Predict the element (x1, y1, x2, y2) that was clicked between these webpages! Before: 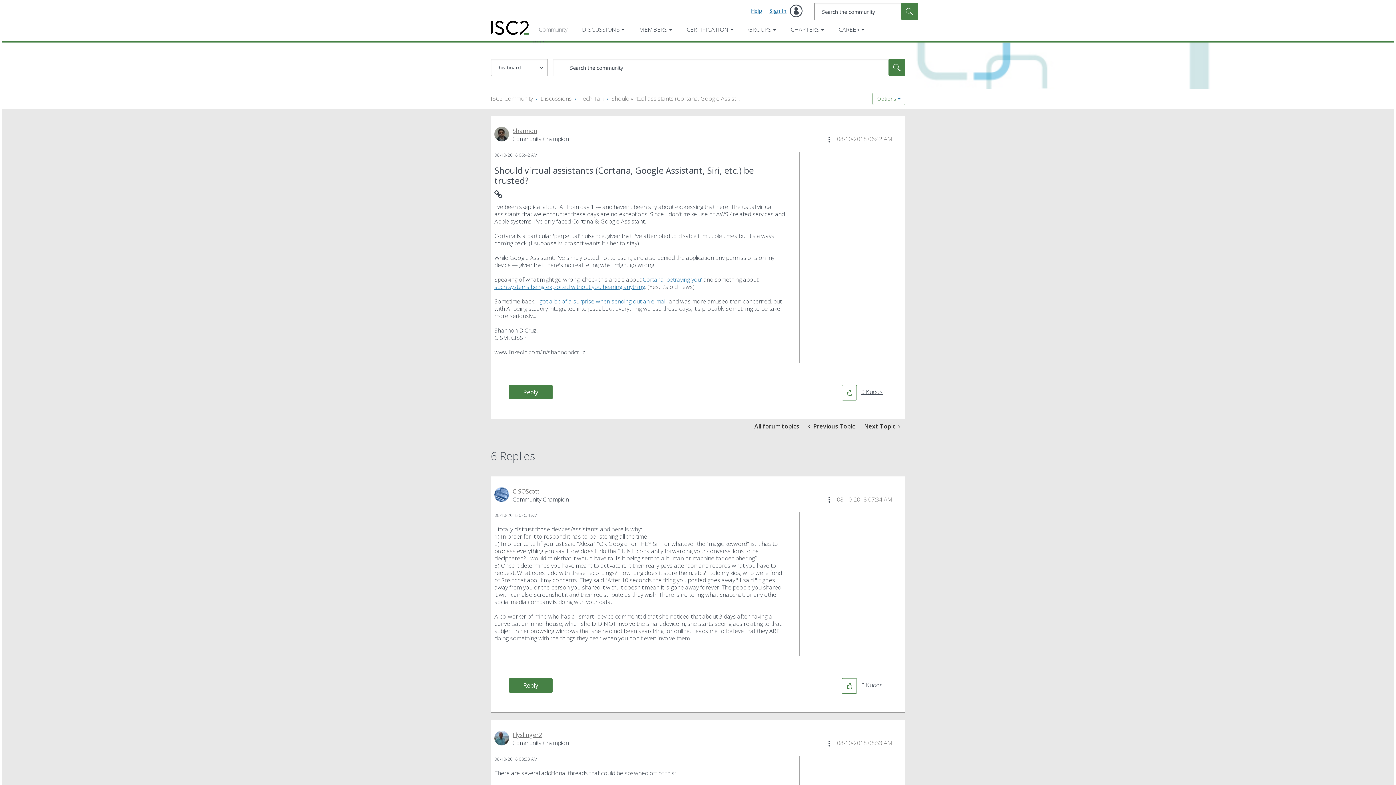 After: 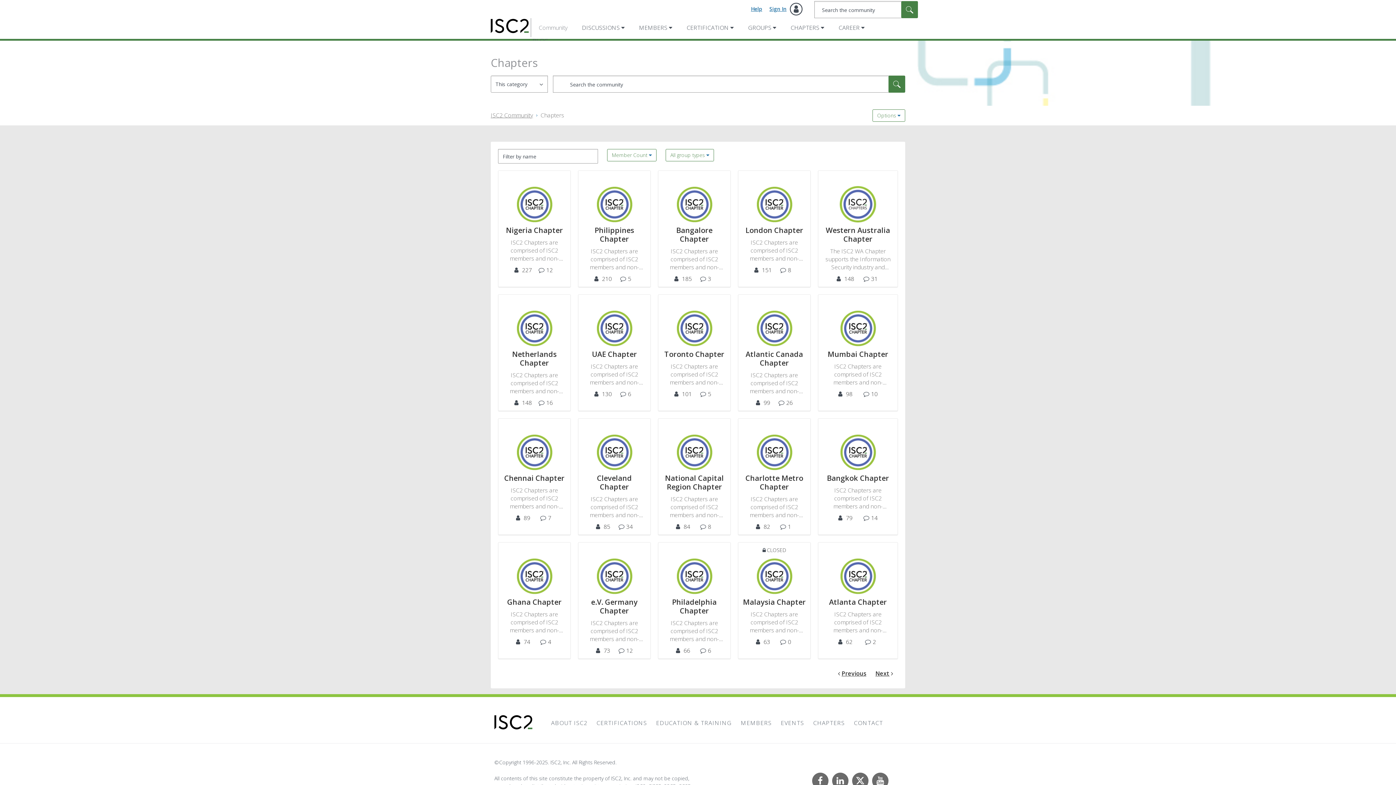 Action: bbox: (788, 22, 825, 36) label: CHAPTERS